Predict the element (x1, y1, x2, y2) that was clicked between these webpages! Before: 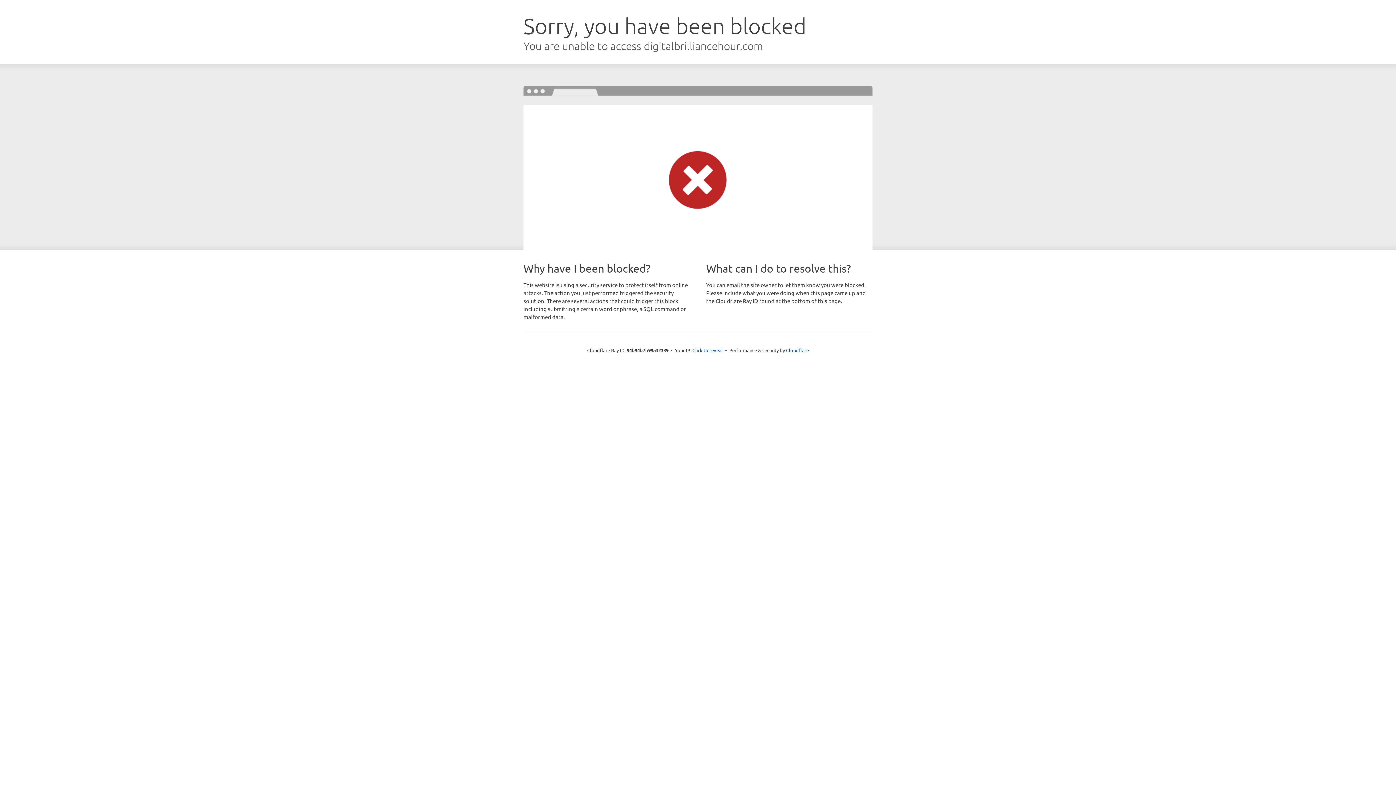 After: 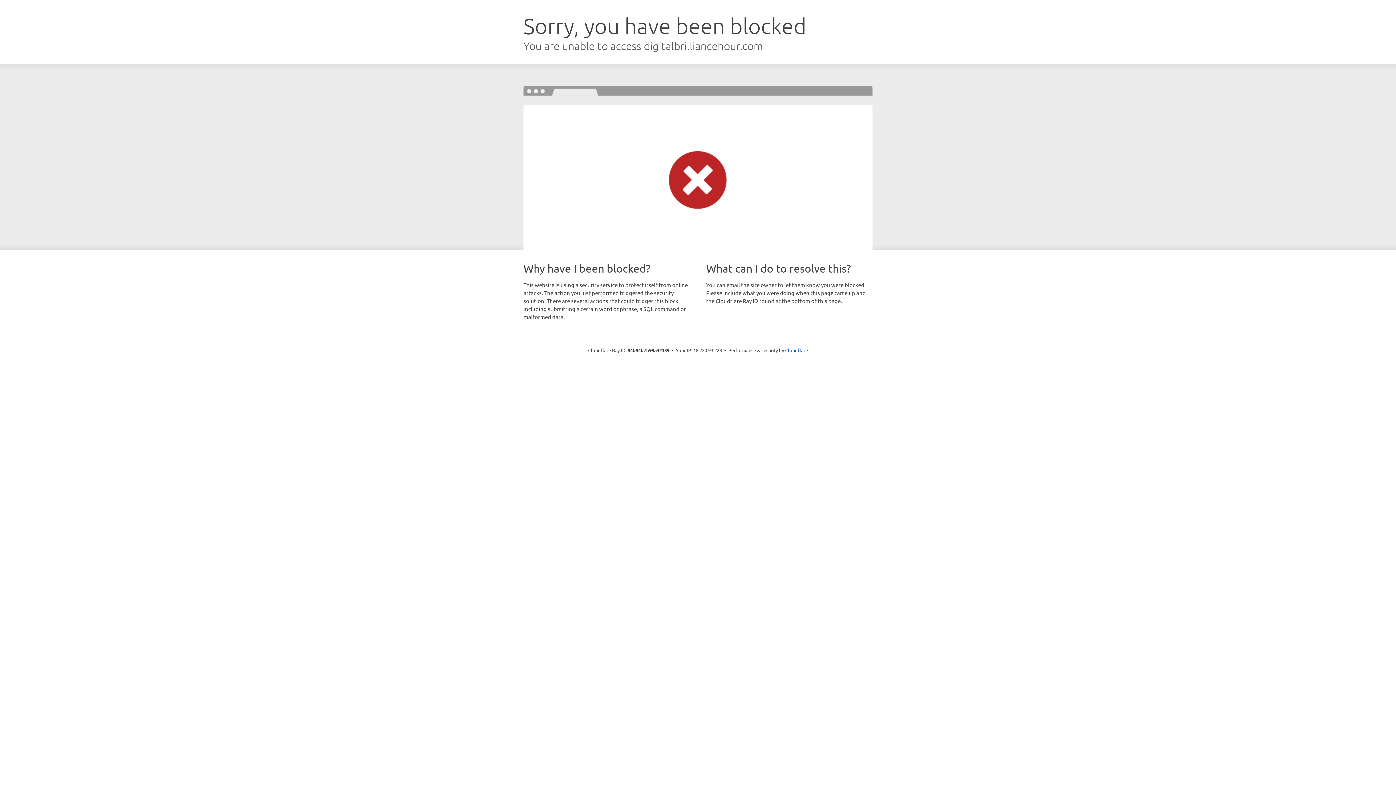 Action: bbox: (692, 346, 723, 353) label: Click to reveal